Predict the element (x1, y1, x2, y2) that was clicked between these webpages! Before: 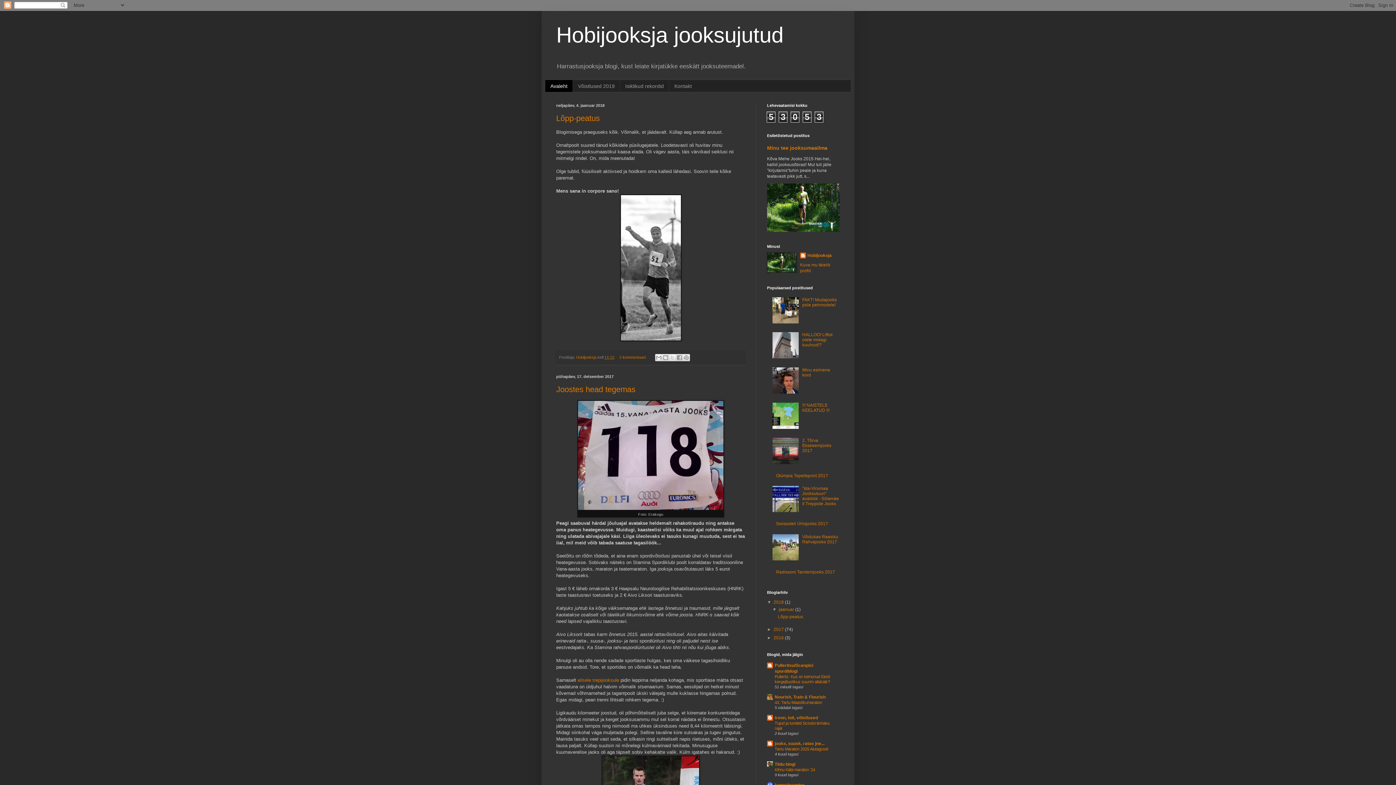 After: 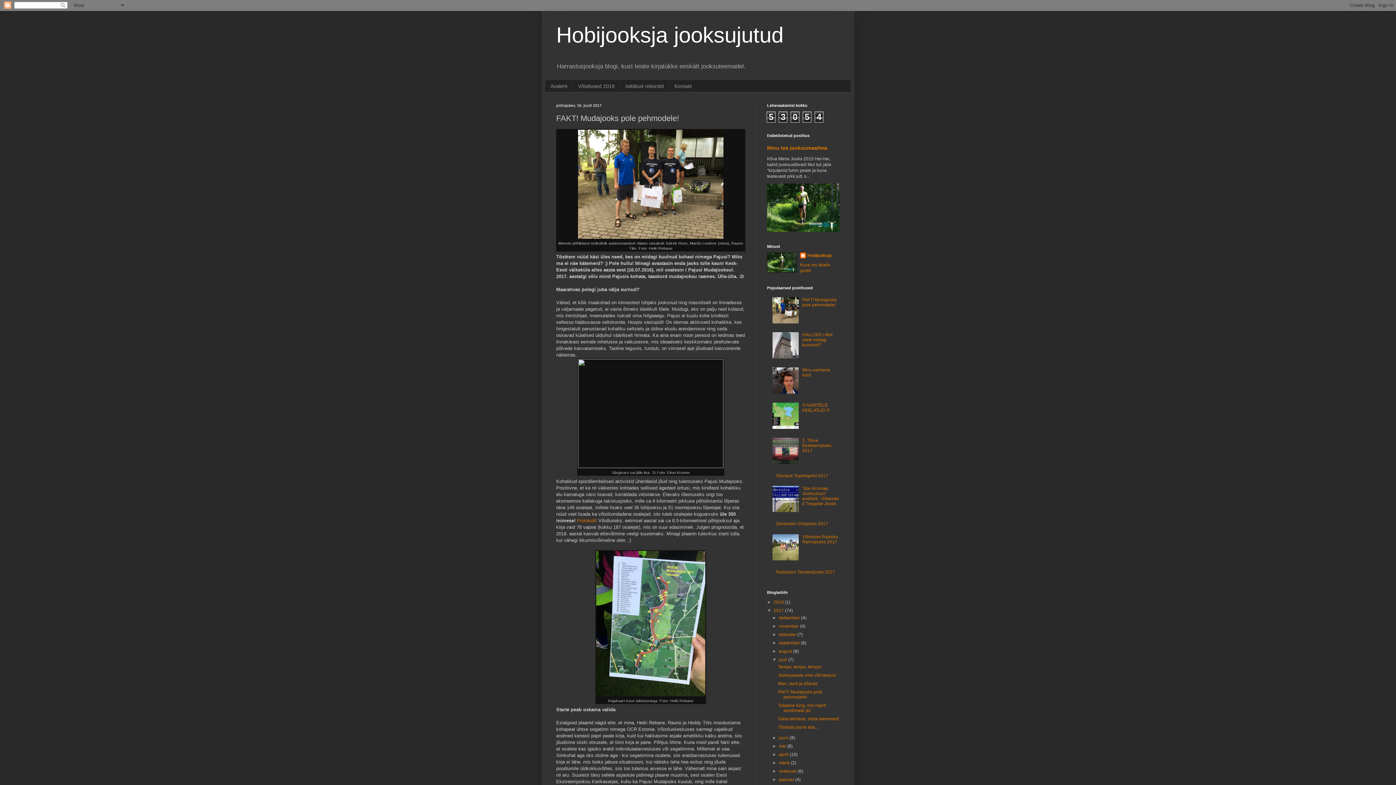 Action: label: FAKT! Mudajooks pole pehmodele! bbox: (802, 297, 837, 307)